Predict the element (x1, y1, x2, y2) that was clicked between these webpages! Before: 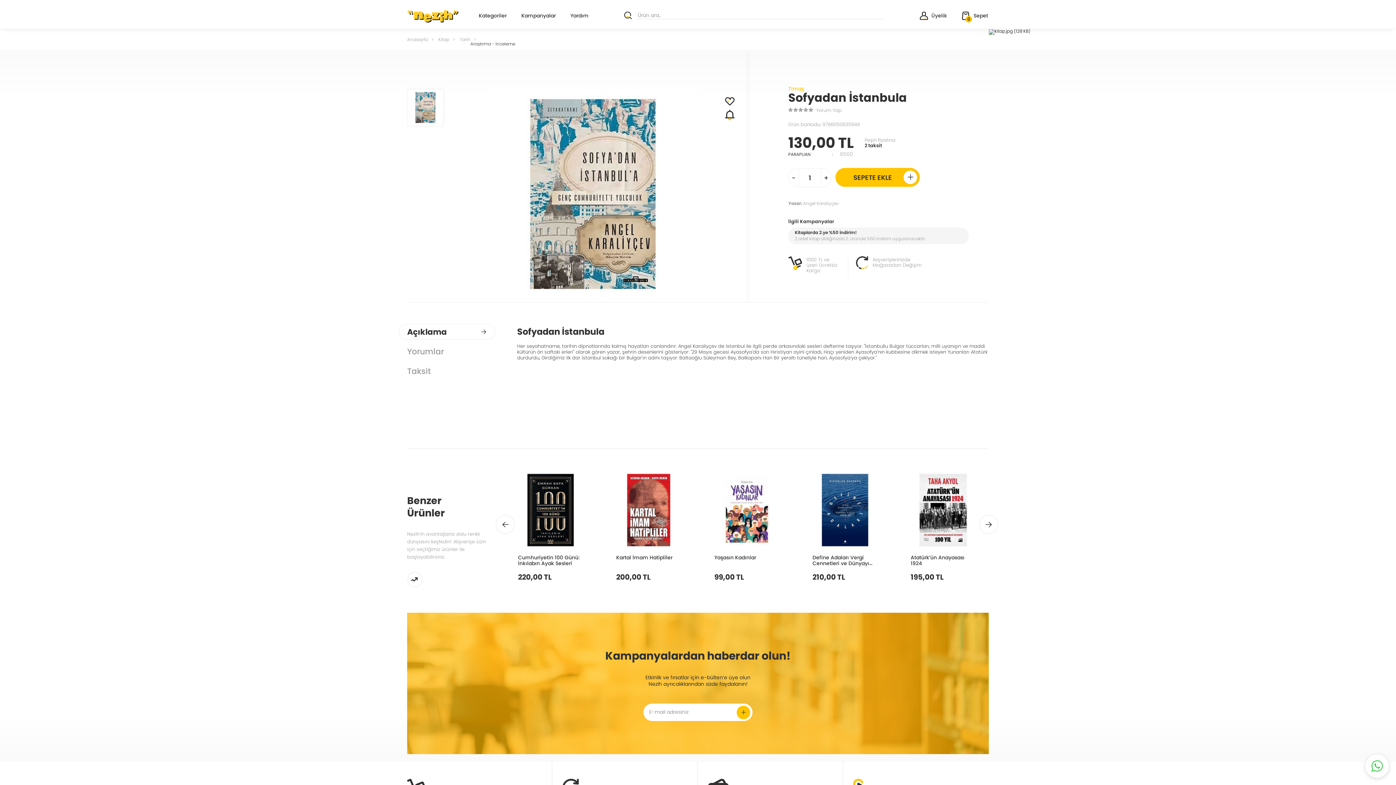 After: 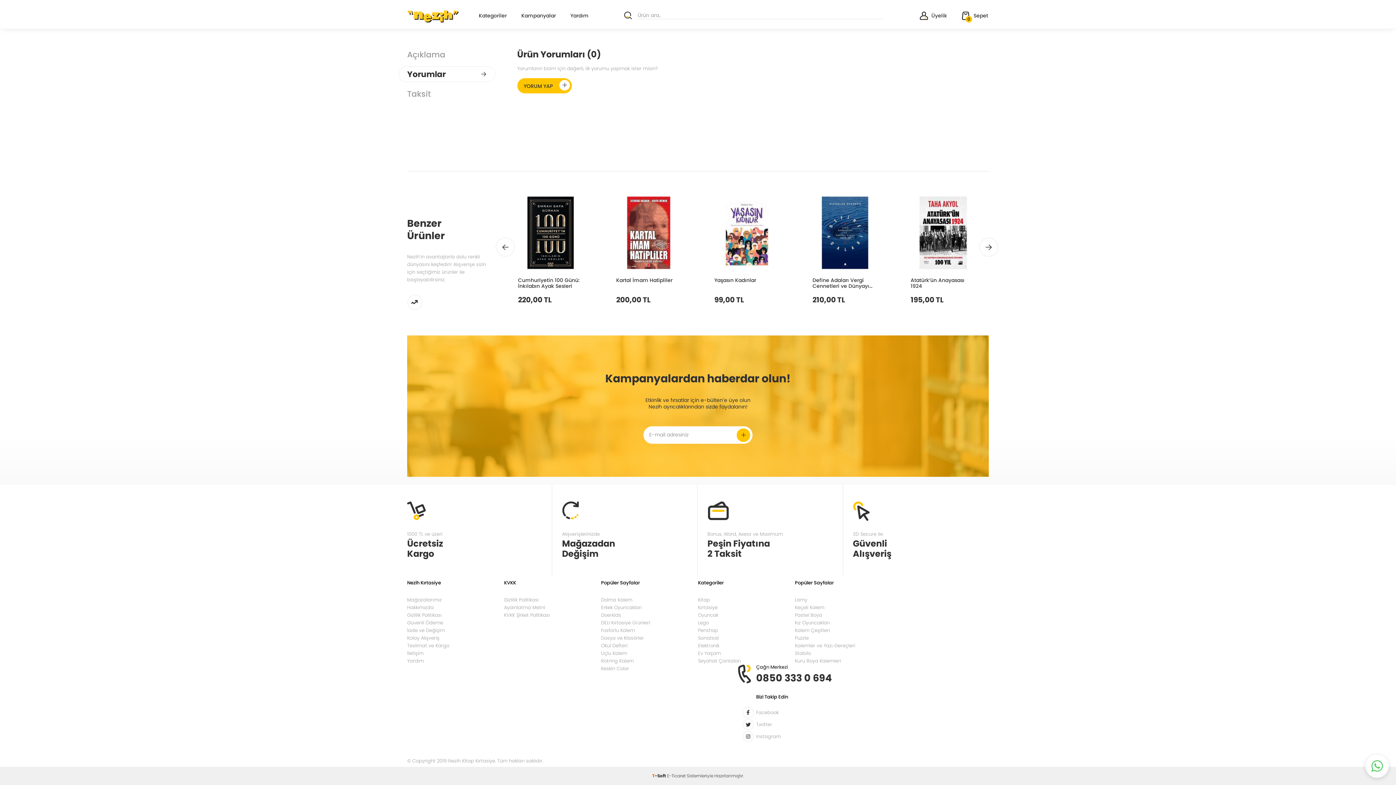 Action: label:  Yorum Yap bbox: (788, 107, 841, 112)